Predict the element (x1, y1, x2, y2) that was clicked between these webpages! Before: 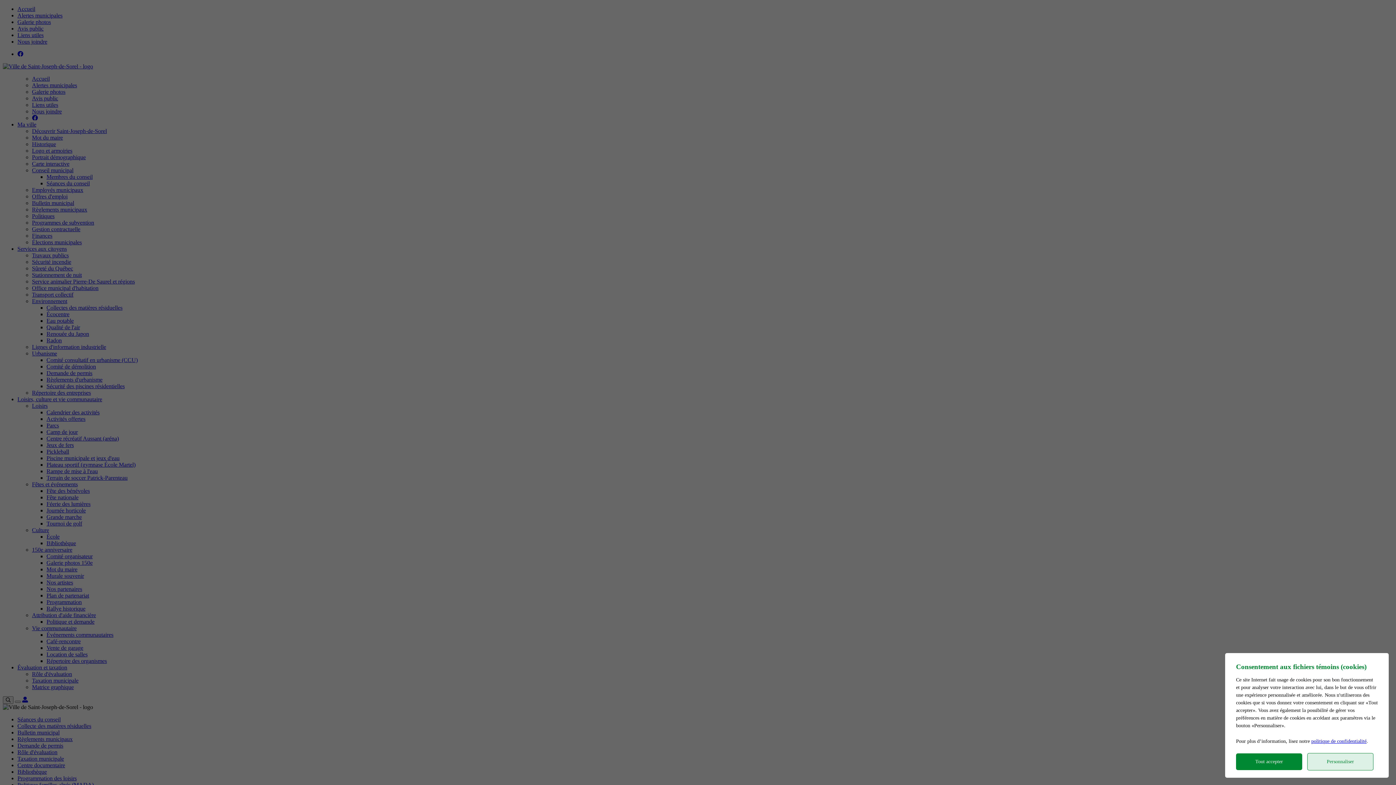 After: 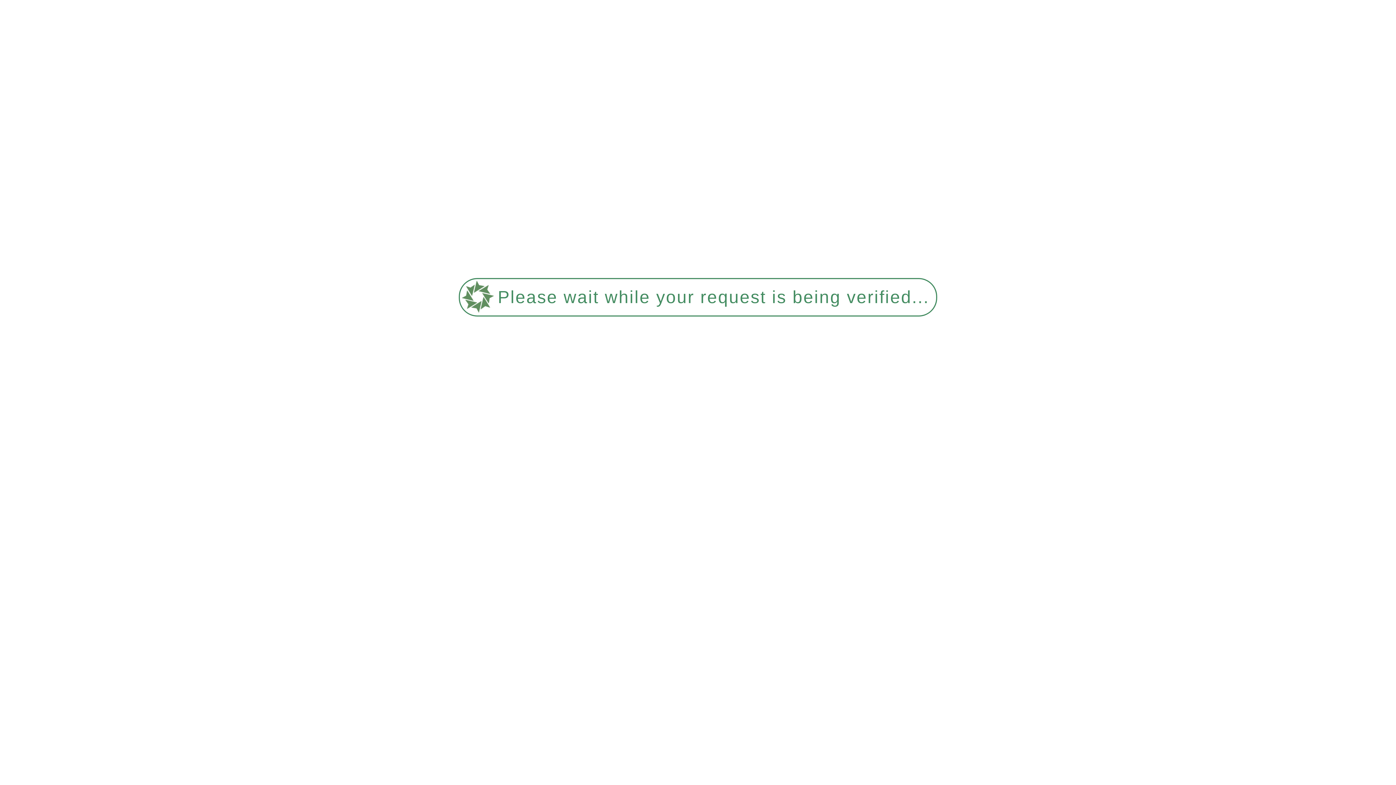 Action: label: politique de confidentialité bbox: (1311, 738, 1366, 744)